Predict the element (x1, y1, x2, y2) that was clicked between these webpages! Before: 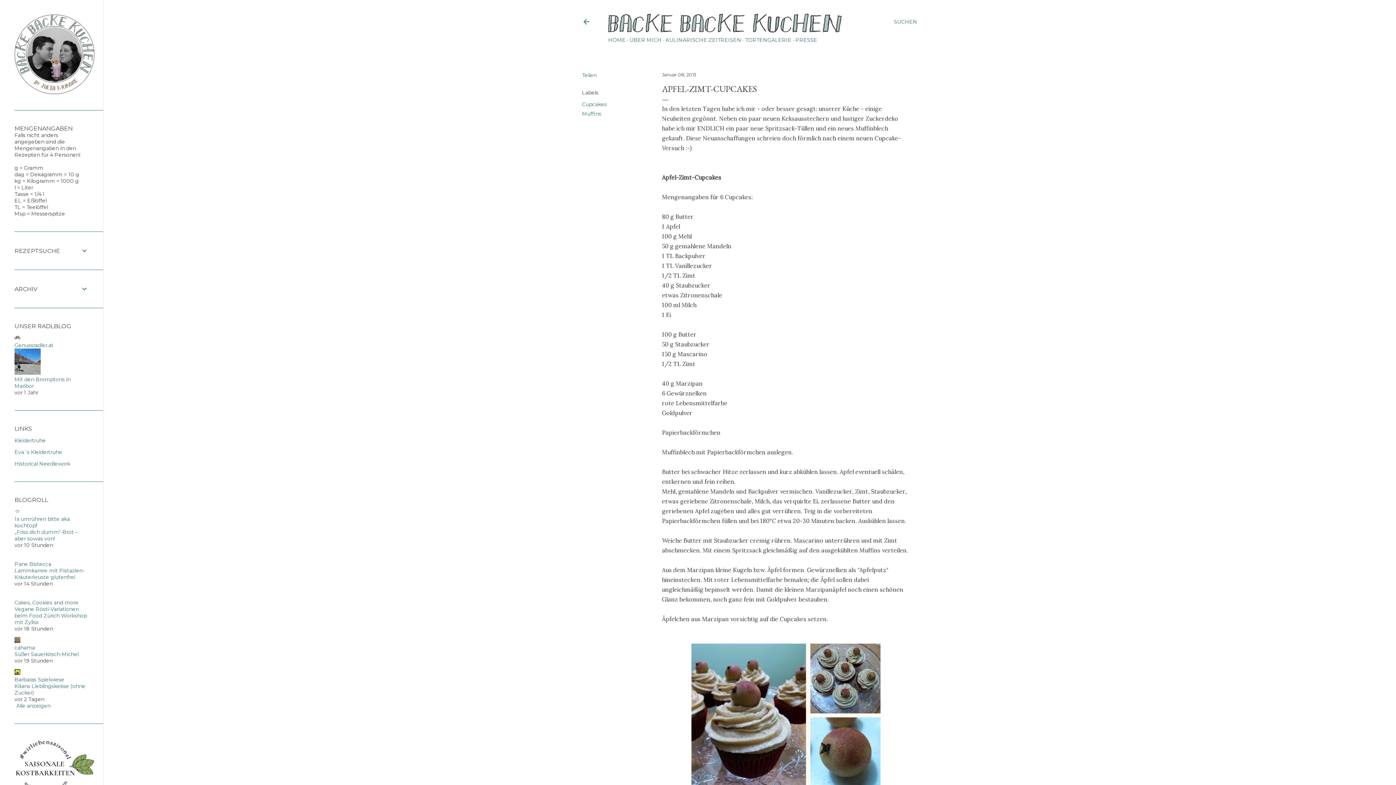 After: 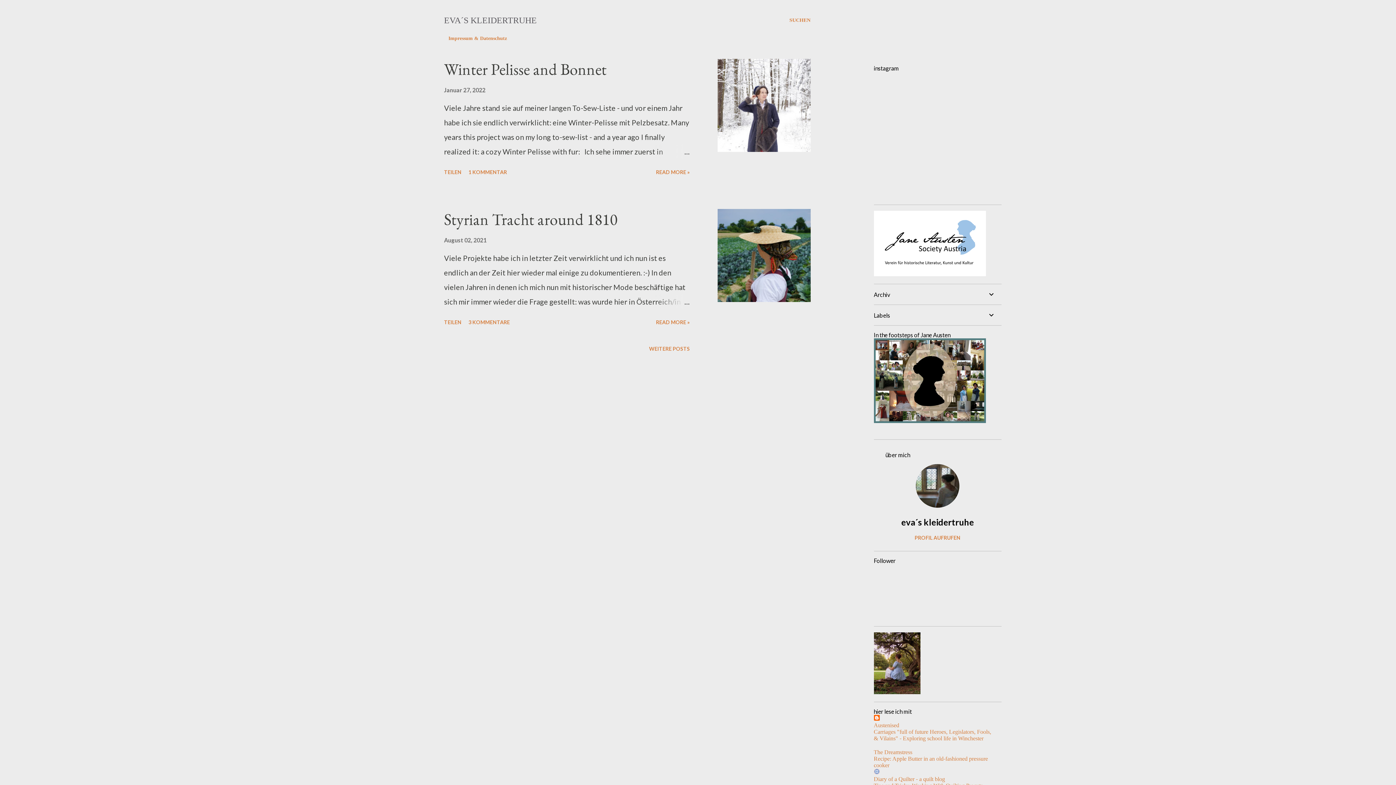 Action: bbox: (14, 449, 62, 455) label: Eva´s Kleidertruhe